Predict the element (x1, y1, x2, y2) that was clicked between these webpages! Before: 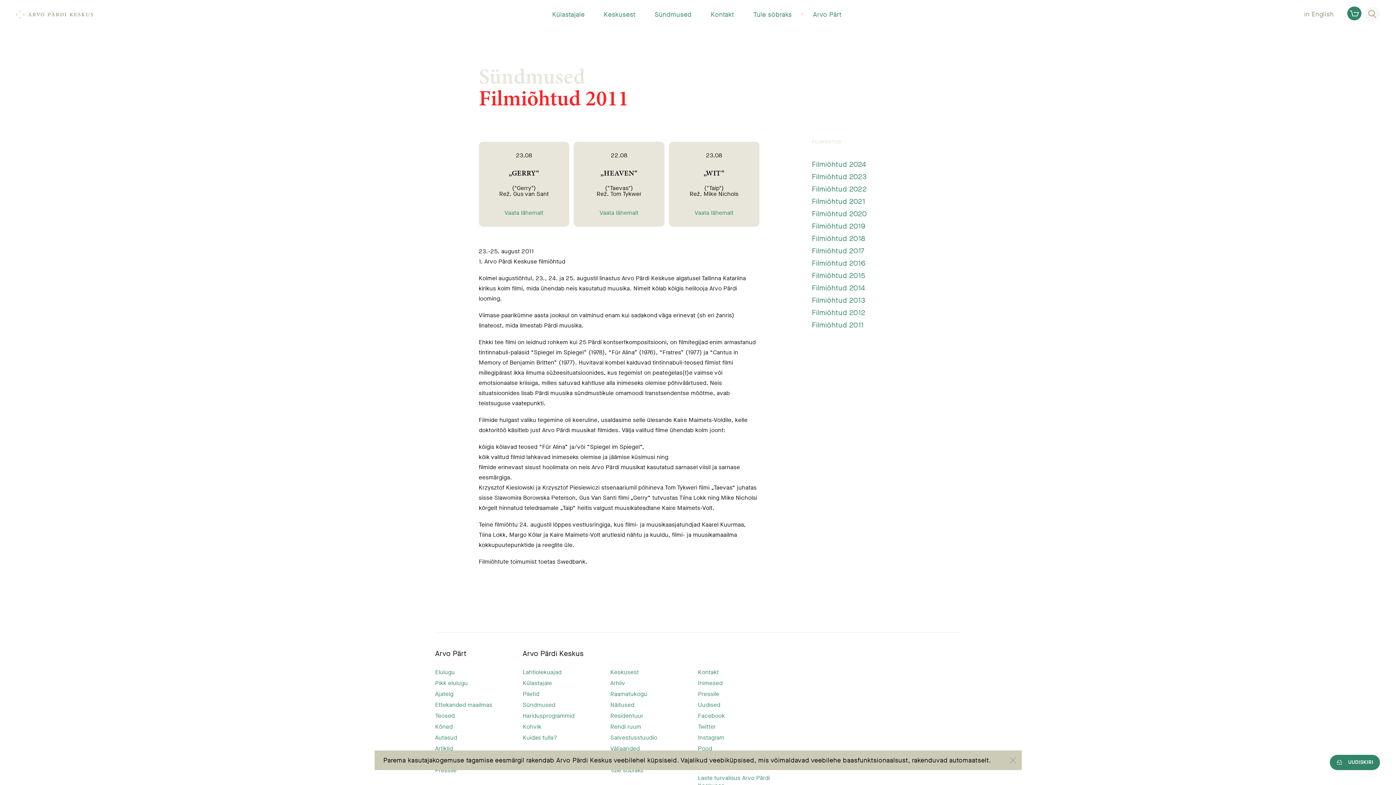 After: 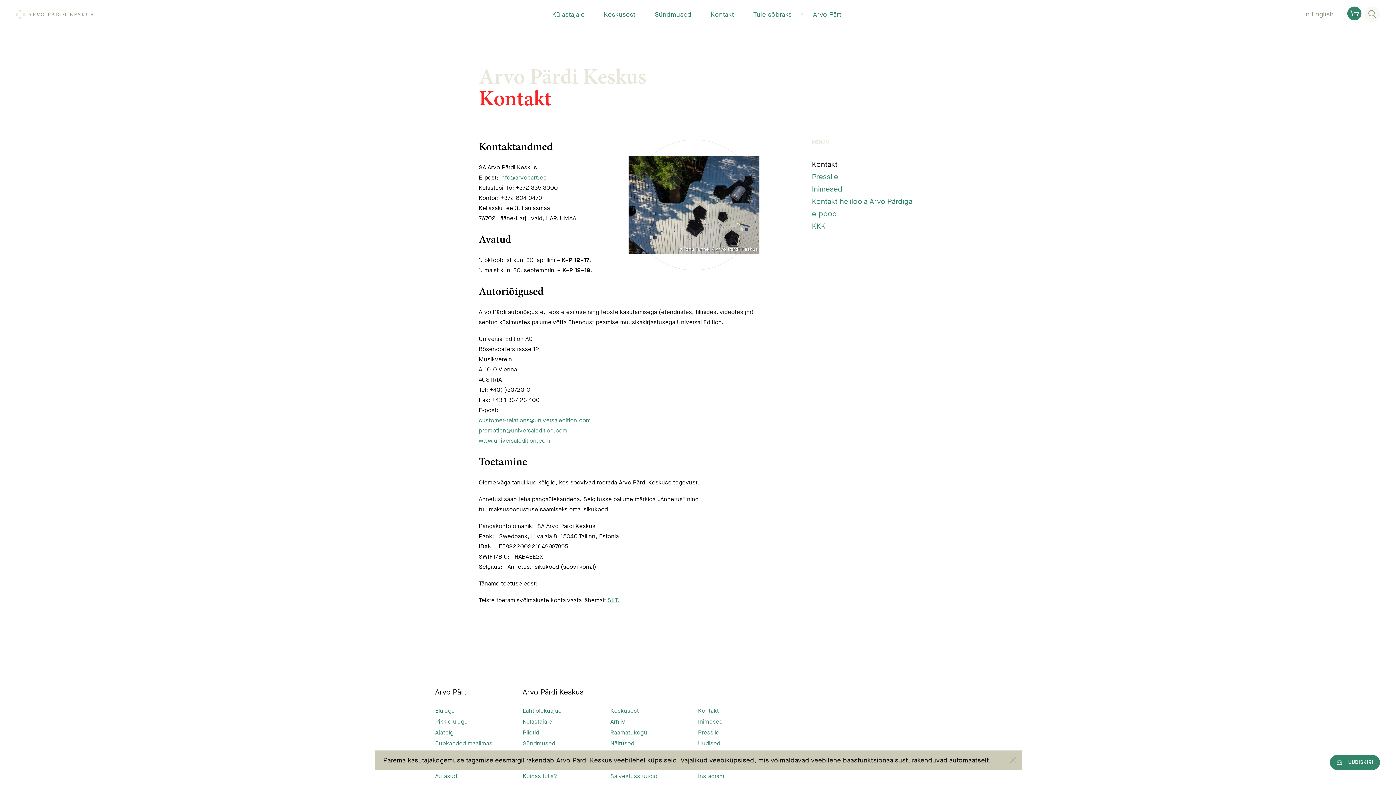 Action: bbox: (698, 668, 785, 676) label: Kontakt